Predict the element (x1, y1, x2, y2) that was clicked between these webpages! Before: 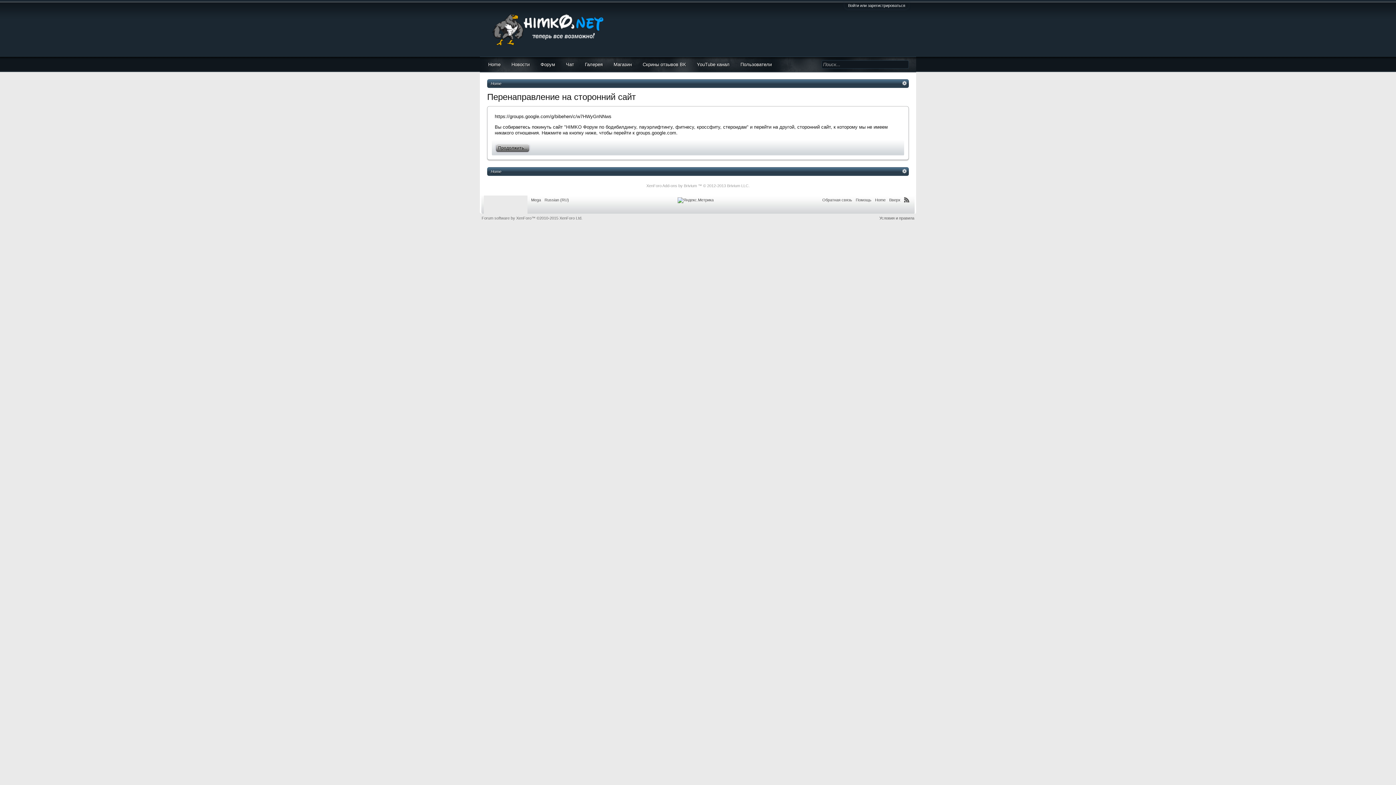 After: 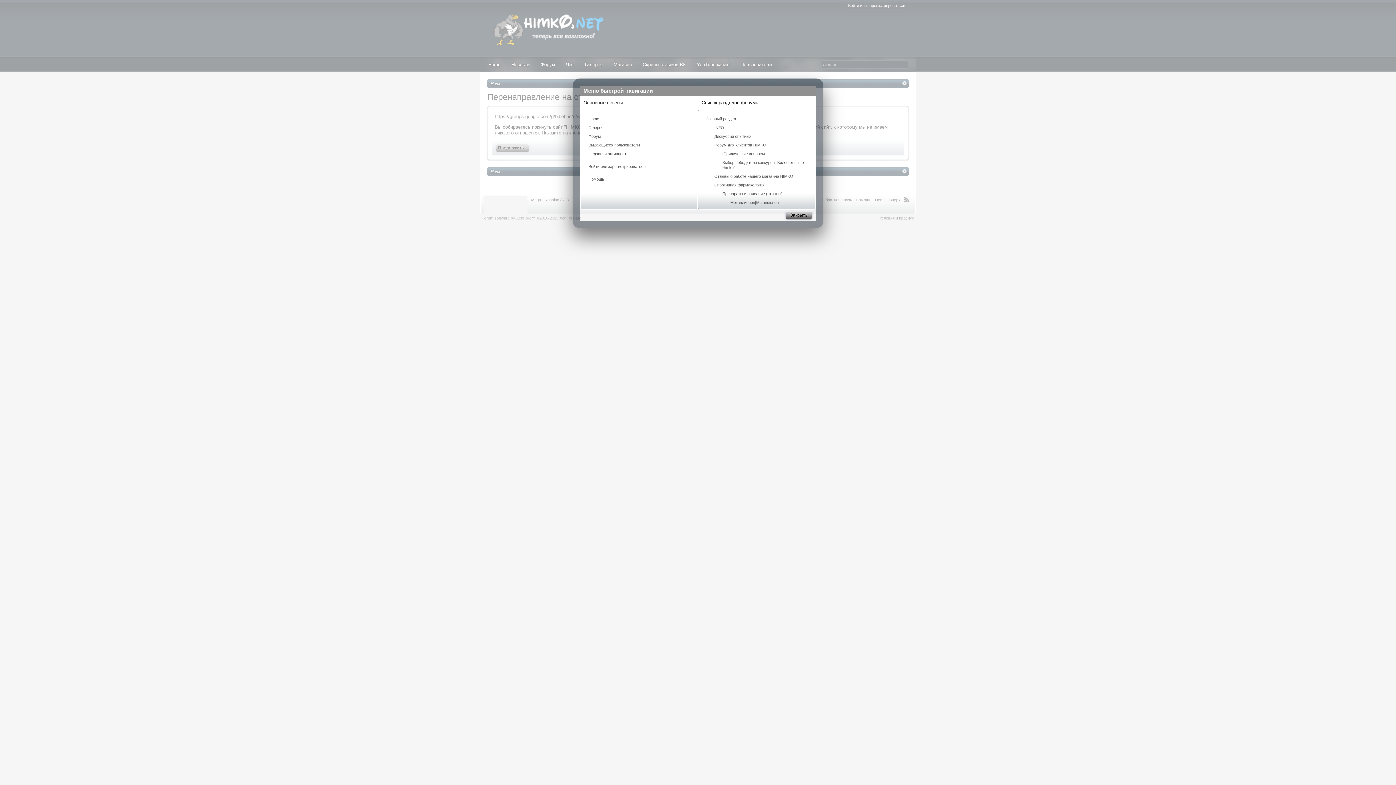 Action: bbox: (902, 169, 907, 173)